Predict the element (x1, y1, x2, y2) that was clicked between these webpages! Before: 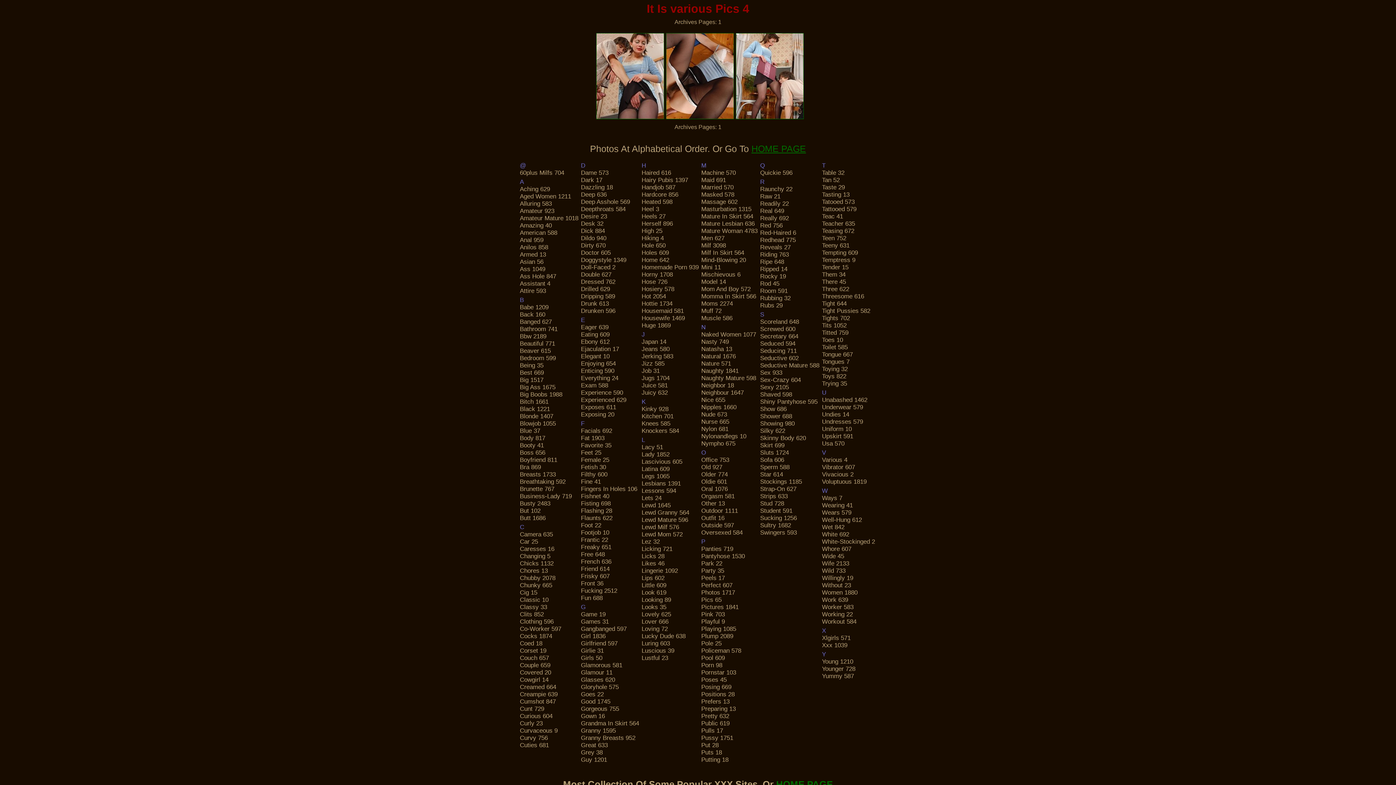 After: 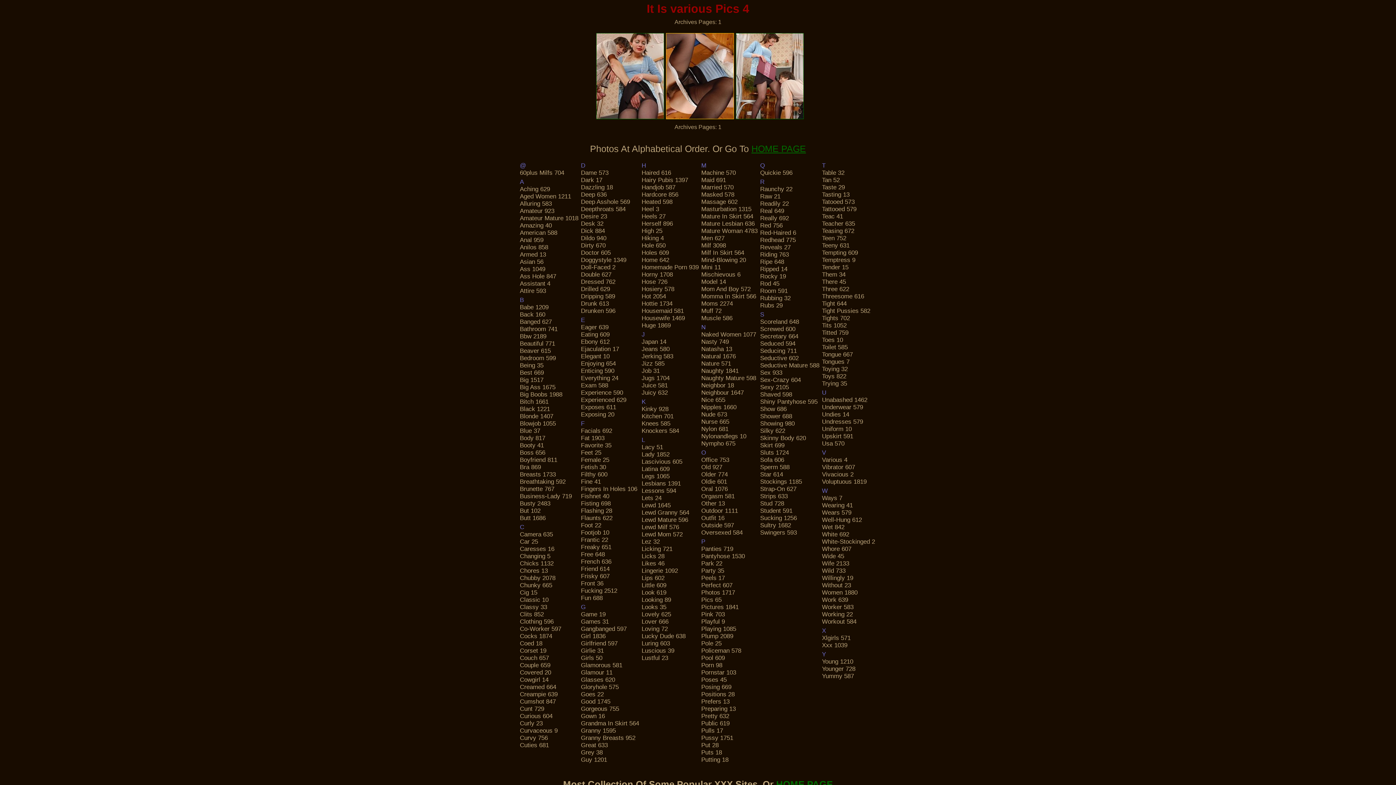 Action: bbox: (666, 113, 734, 120)